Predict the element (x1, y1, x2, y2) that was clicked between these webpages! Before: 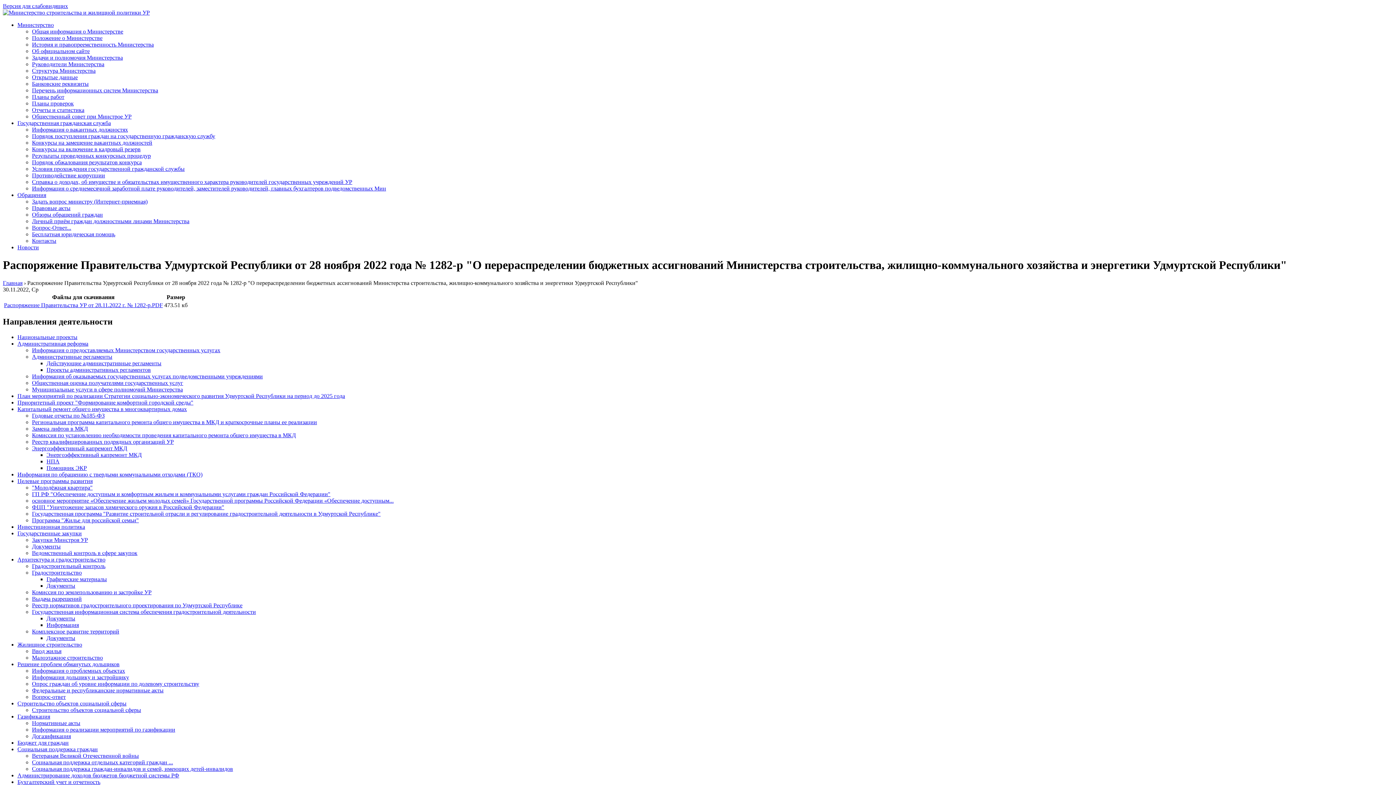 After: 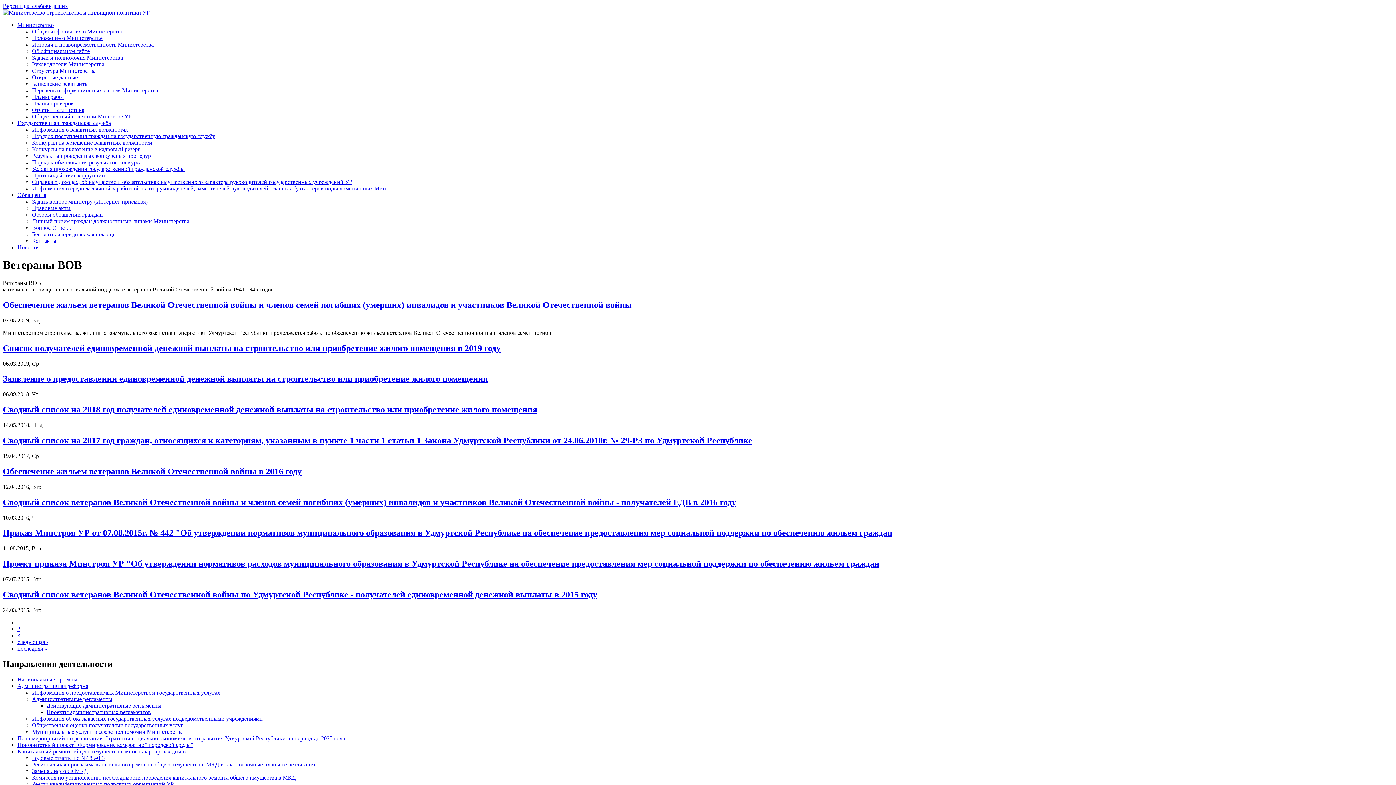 Action: label: Ветеранам Великой Отечественной войны bbox: (32, 752, 138, 759)